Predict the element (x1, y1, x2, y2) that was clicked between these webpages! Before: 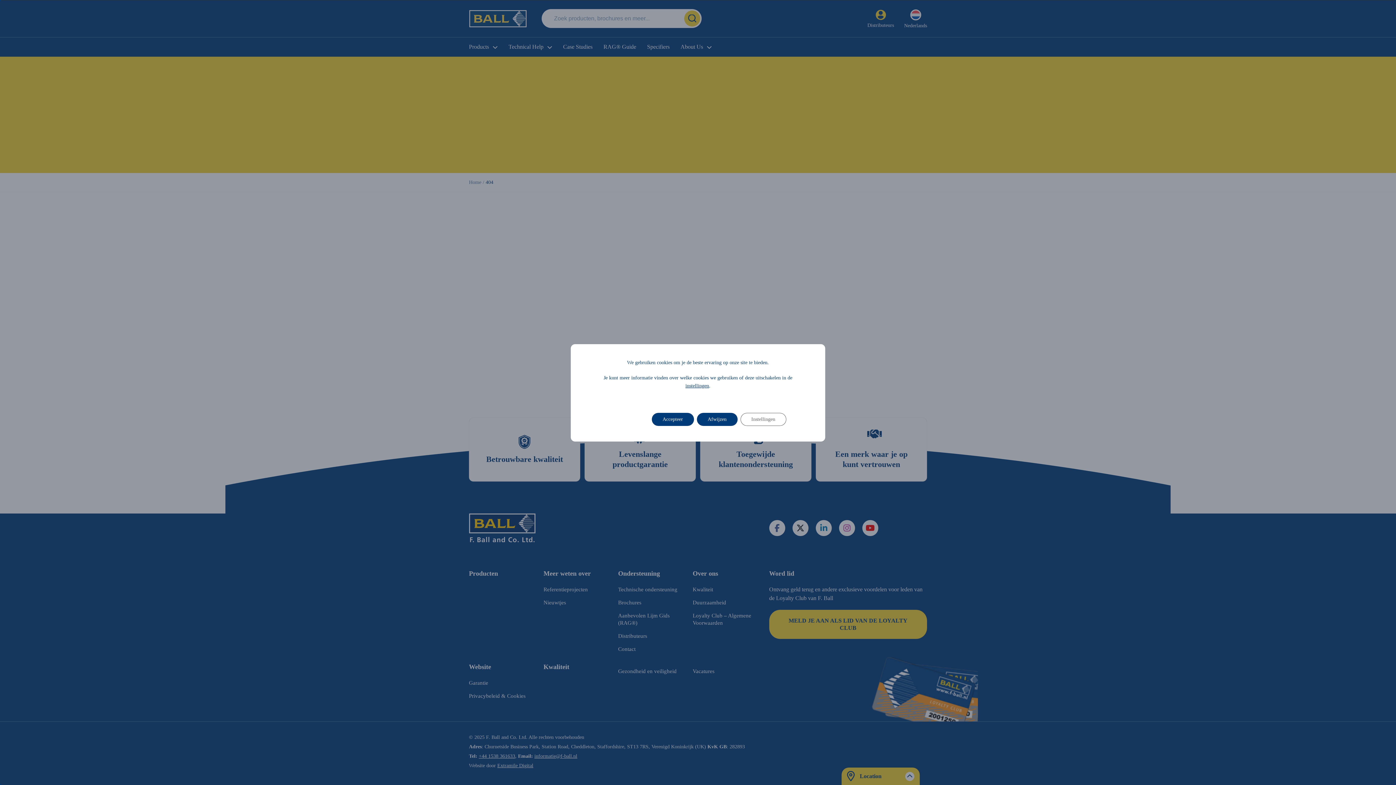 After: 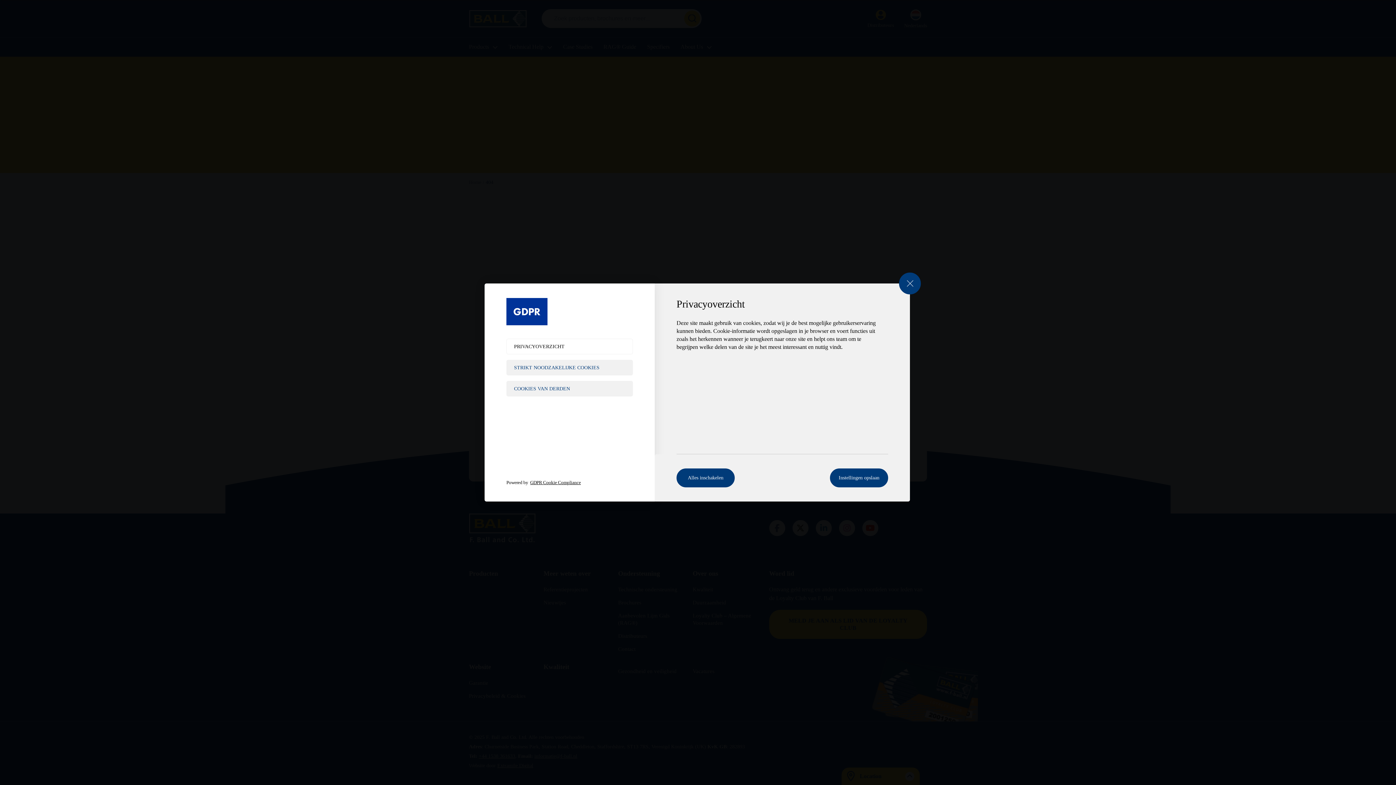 Action: bbox: (685, 382, 709, 390) label: instellingen